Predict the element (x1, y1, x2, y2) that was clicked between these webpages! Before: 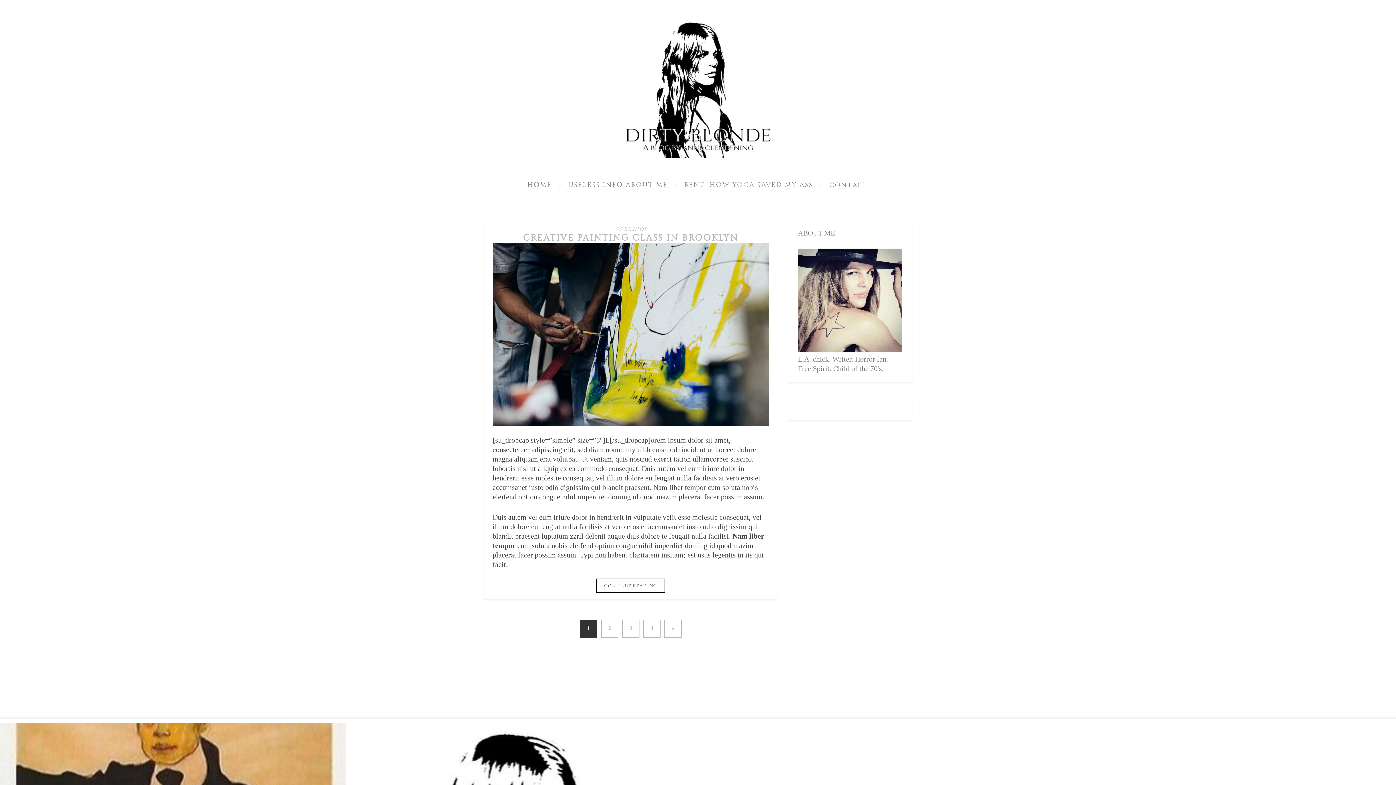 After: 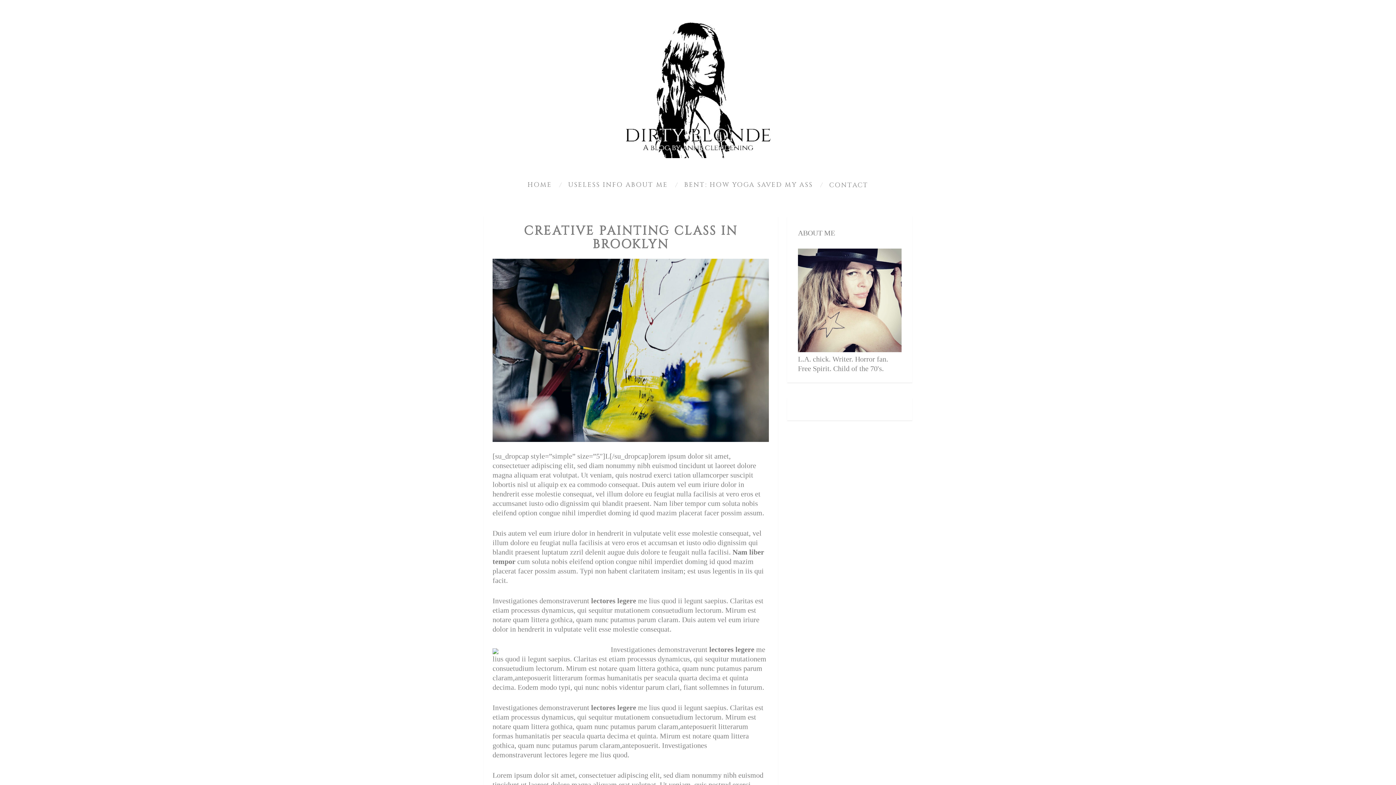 Action: bbox: (492, 419, 769, 427)